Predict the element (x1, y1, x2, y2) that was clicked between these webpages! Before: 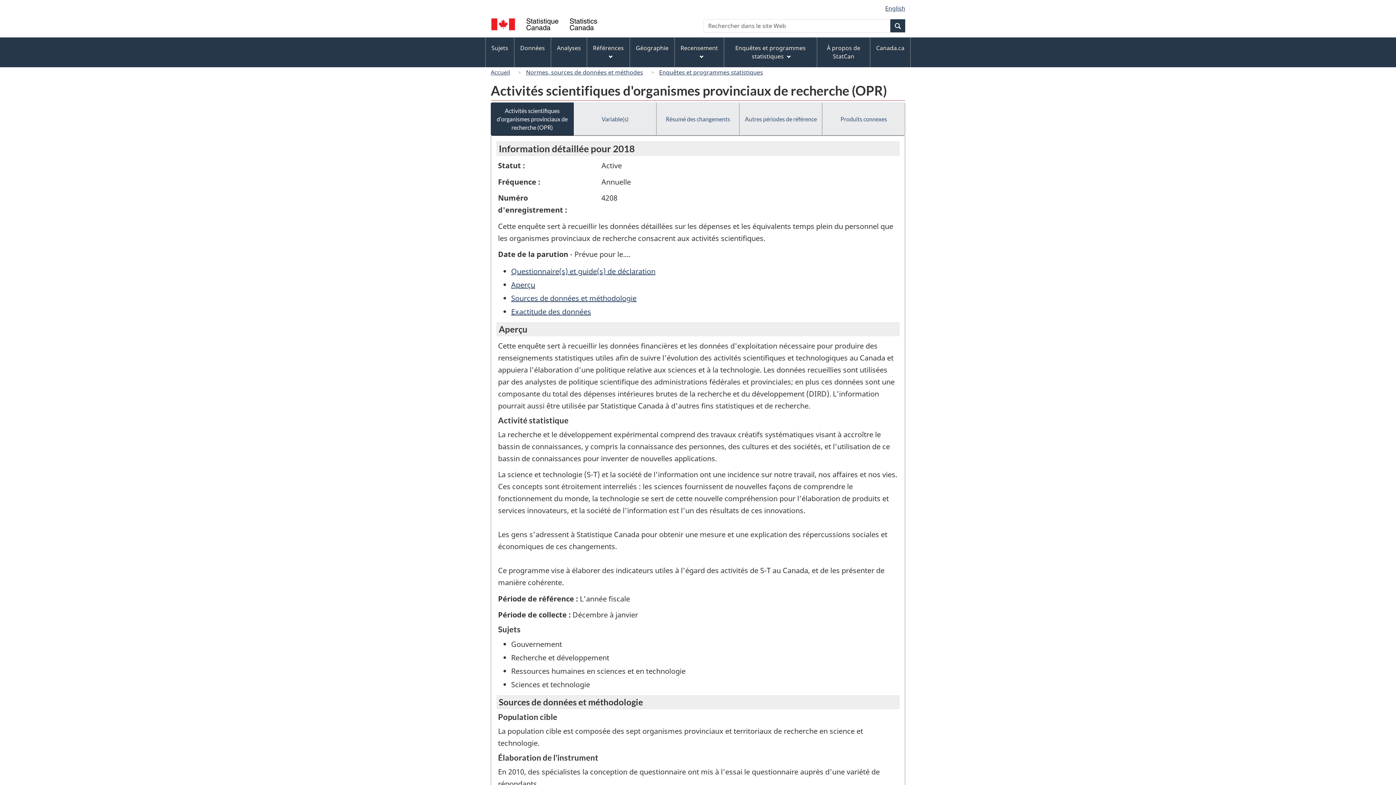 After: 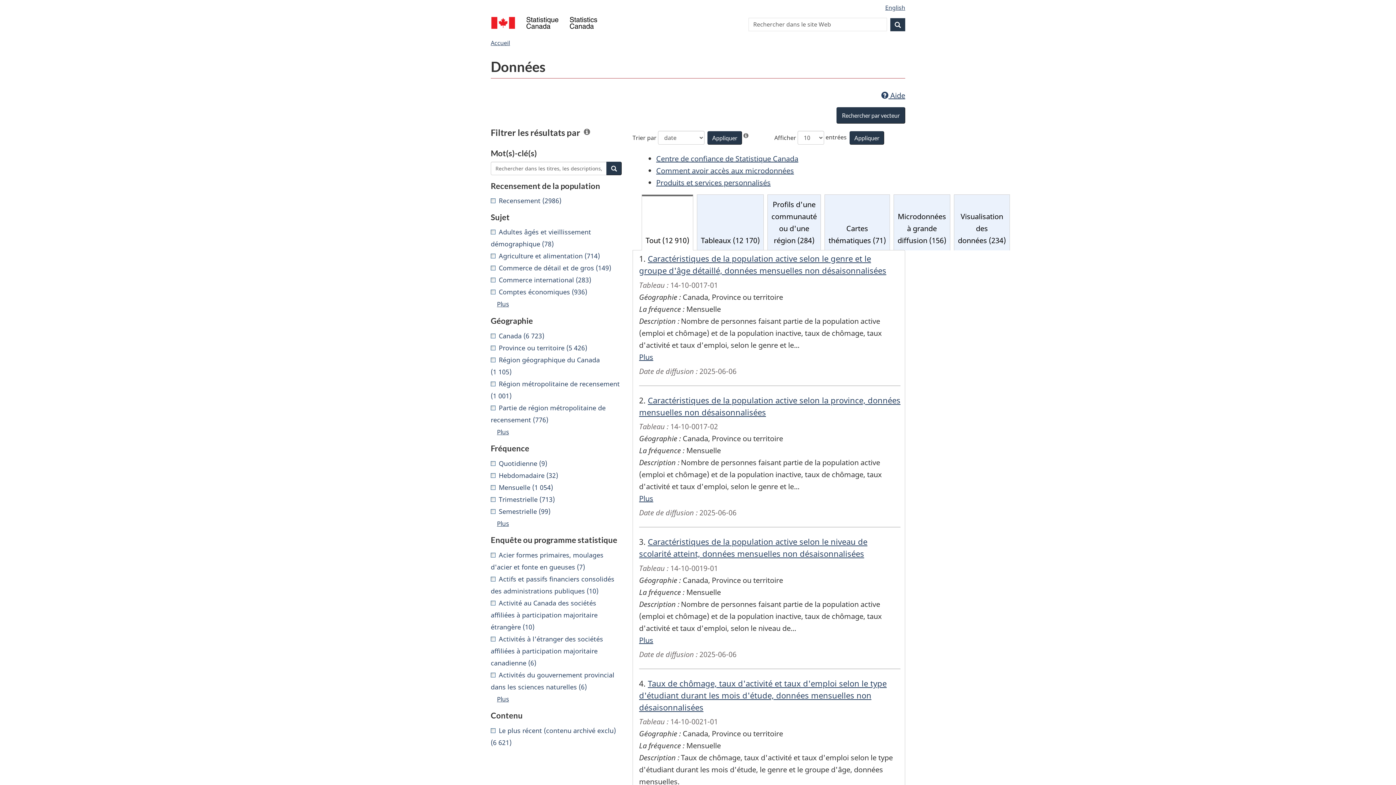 Action: label: Données bbox: (514, 38, 550, 58)